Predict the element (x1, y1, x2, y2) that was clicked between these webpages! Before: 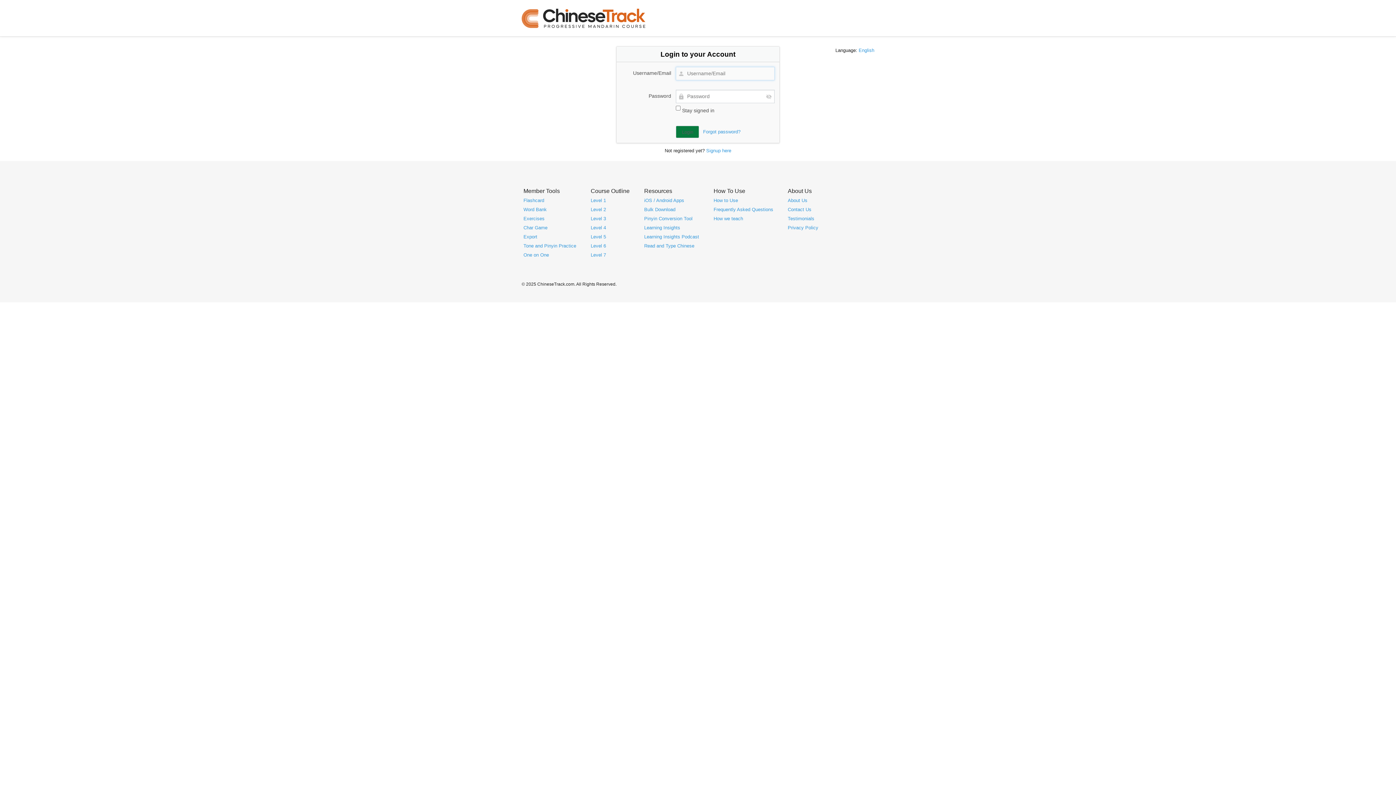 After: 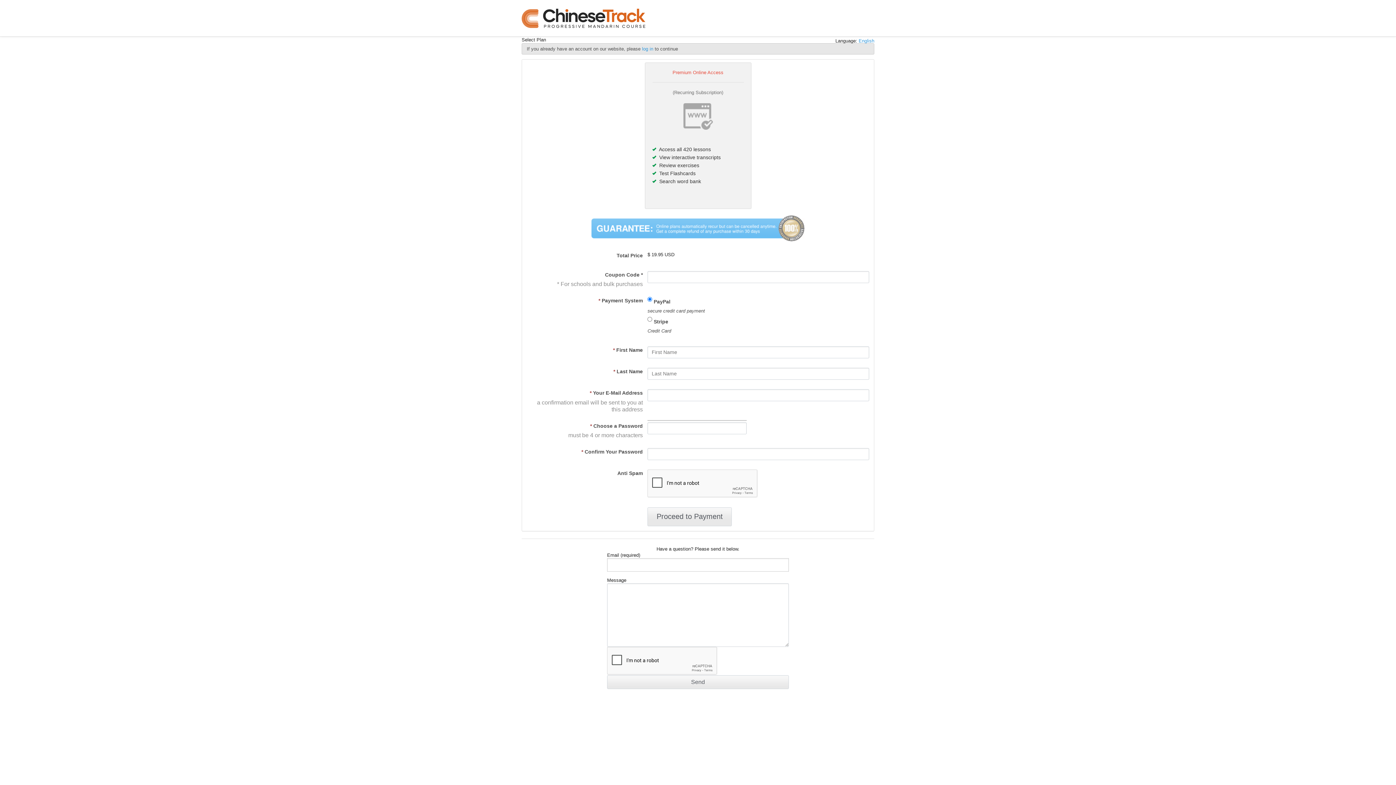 Action: label: Signup here bbox: (706, 148, 731, 153)